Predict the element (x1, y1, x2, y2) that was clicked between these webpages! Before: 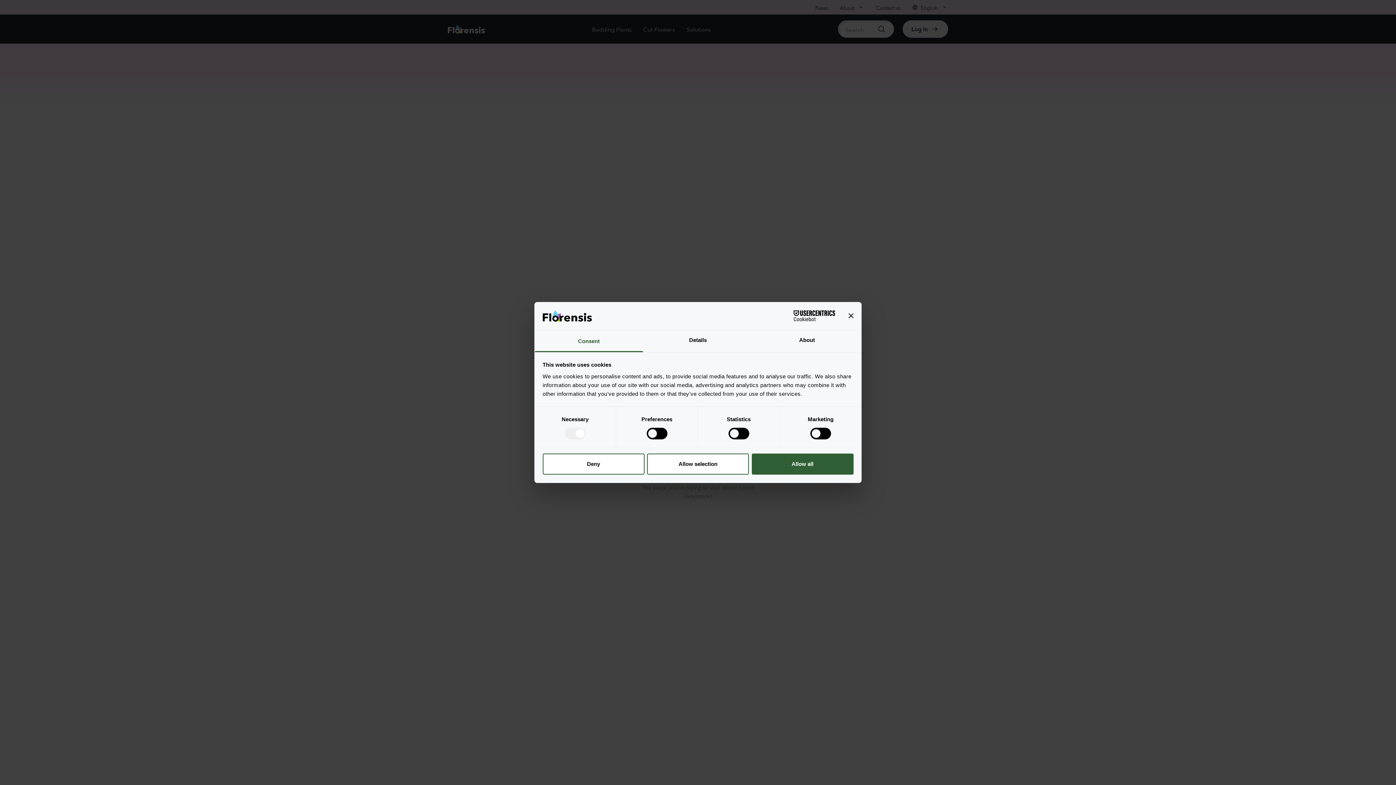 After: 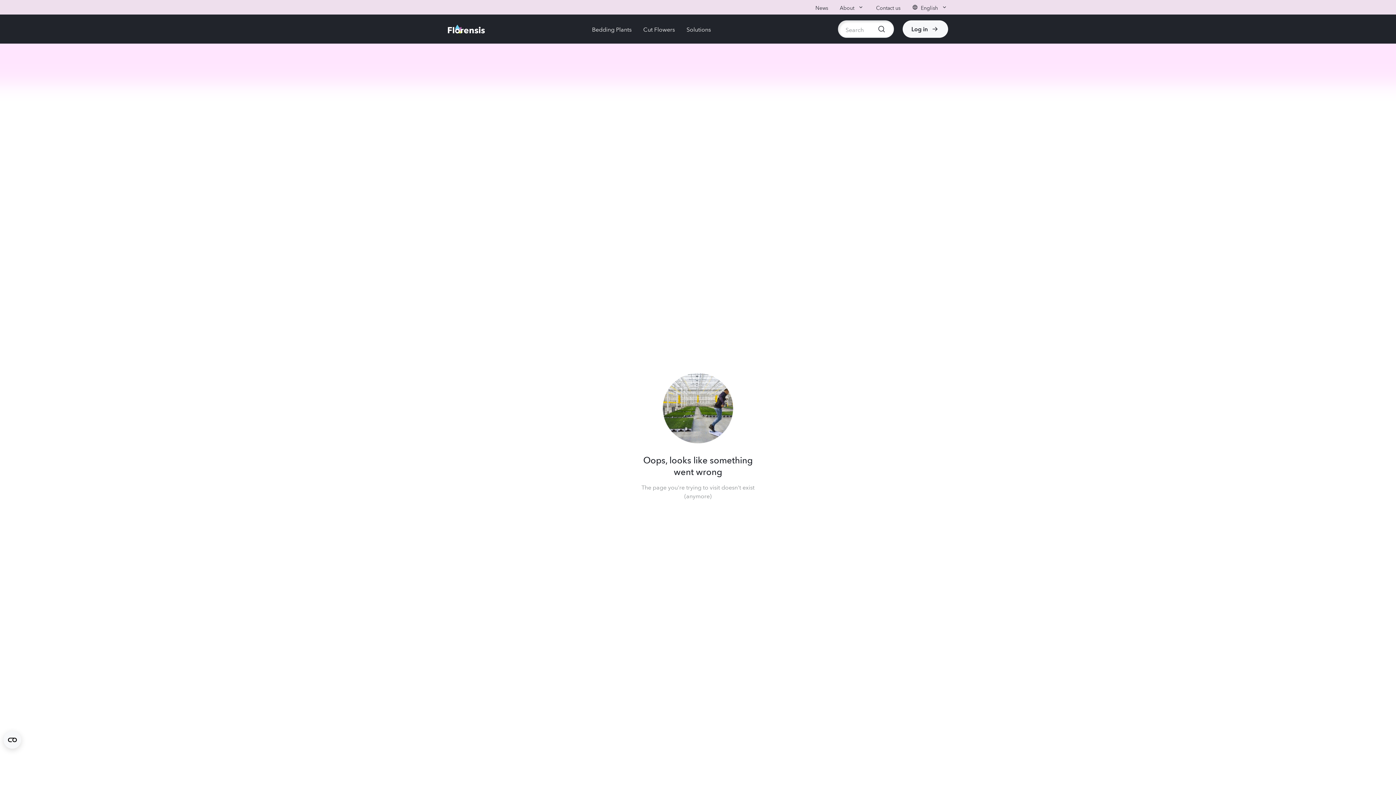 Action: label: Deny bbox: (542, 453, 644, 474)